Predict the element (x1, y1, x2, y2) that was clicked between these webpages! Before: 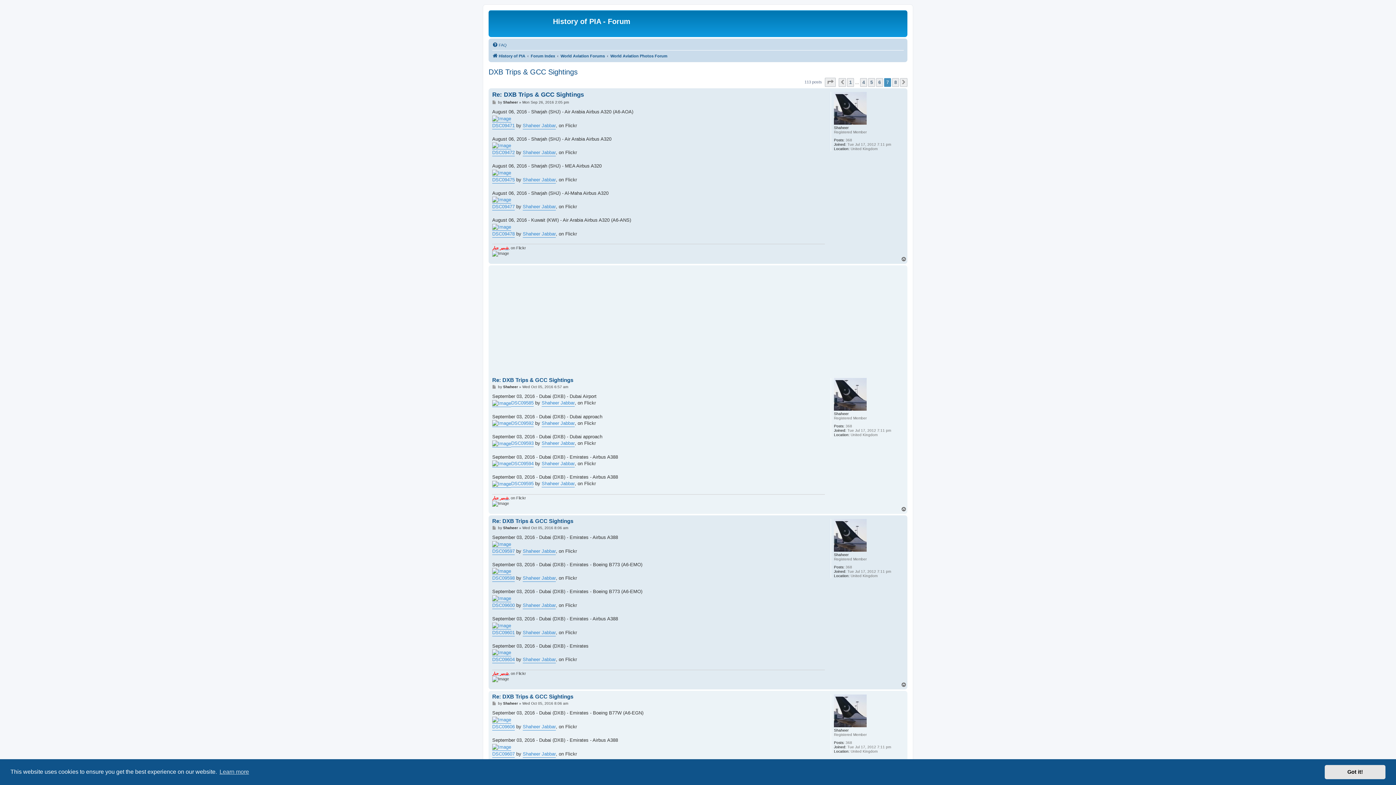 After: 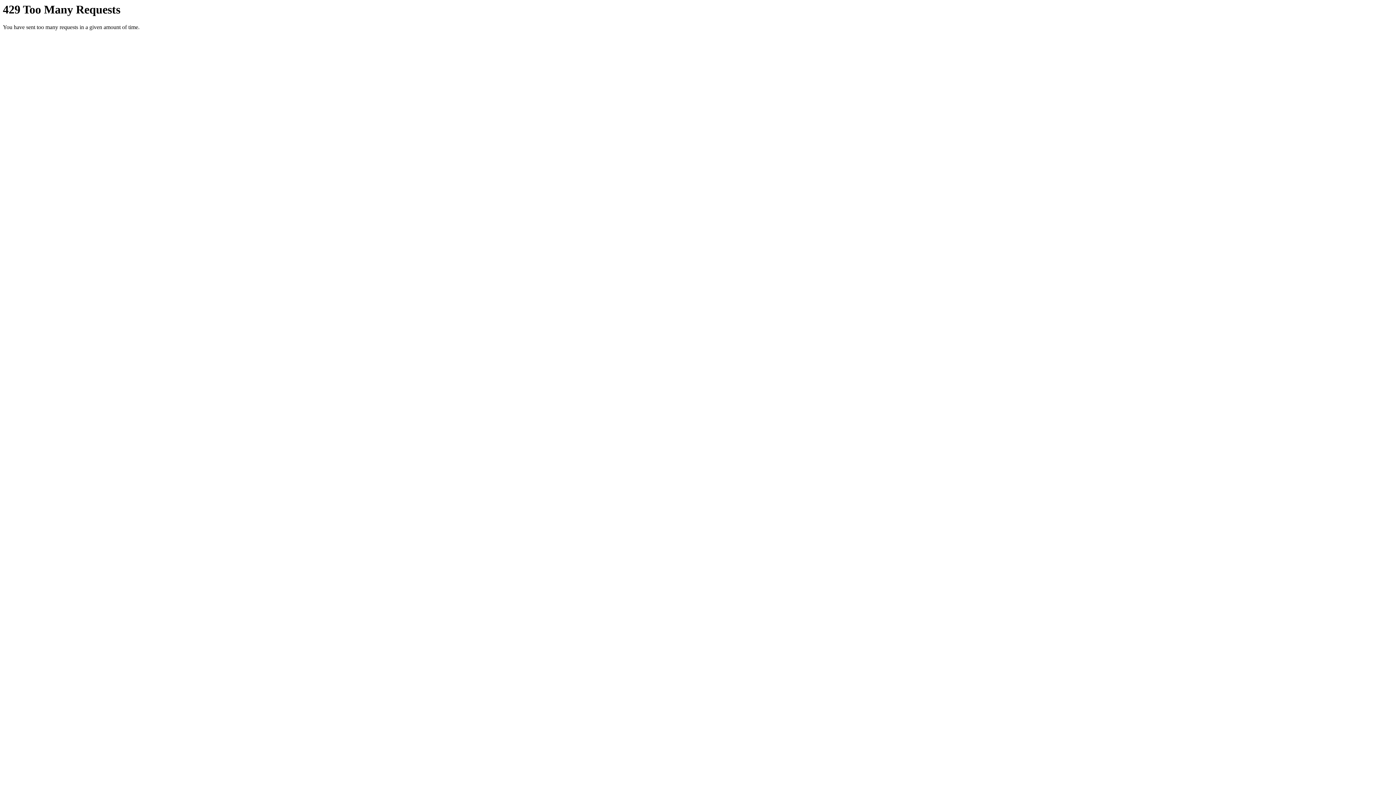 Action: bbox: (492, 176, 514, 183) label: DSC09475